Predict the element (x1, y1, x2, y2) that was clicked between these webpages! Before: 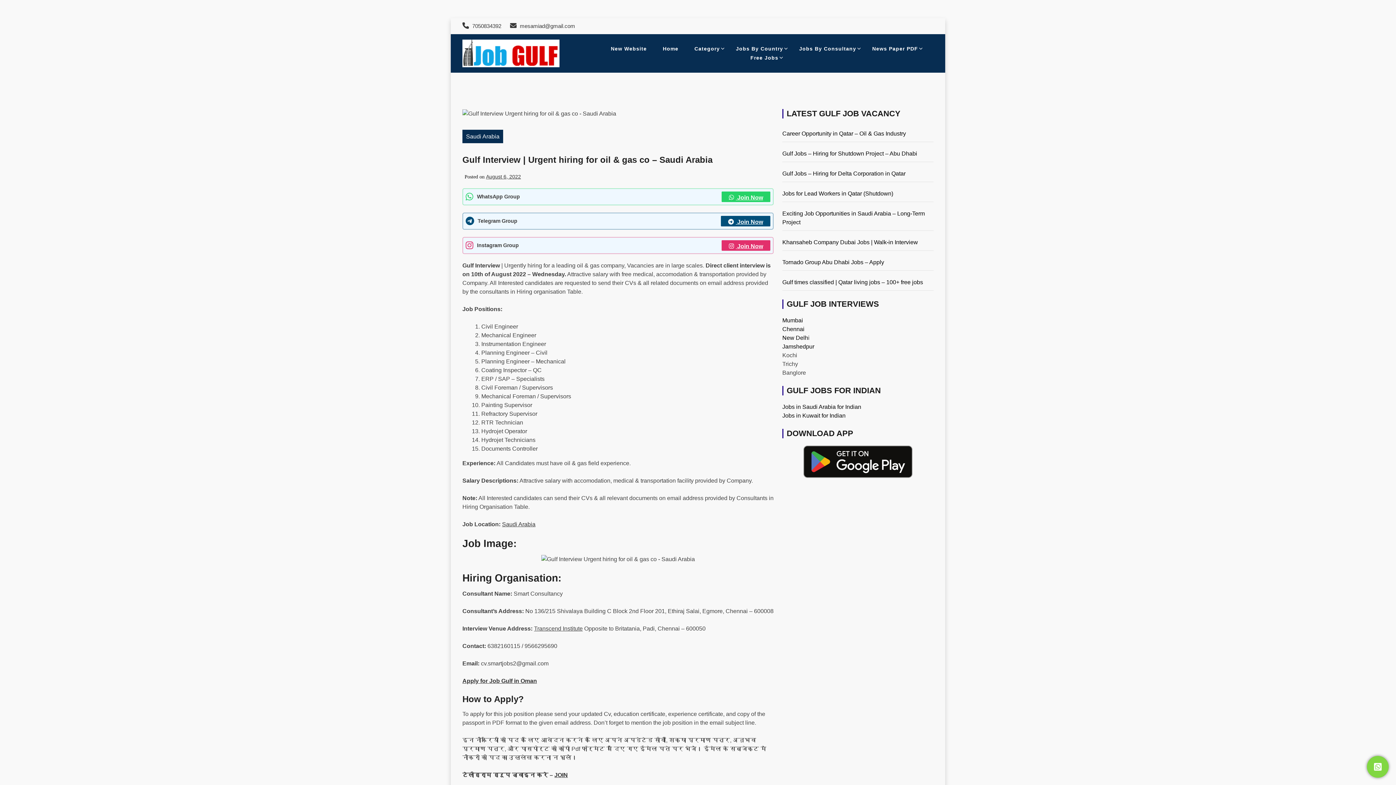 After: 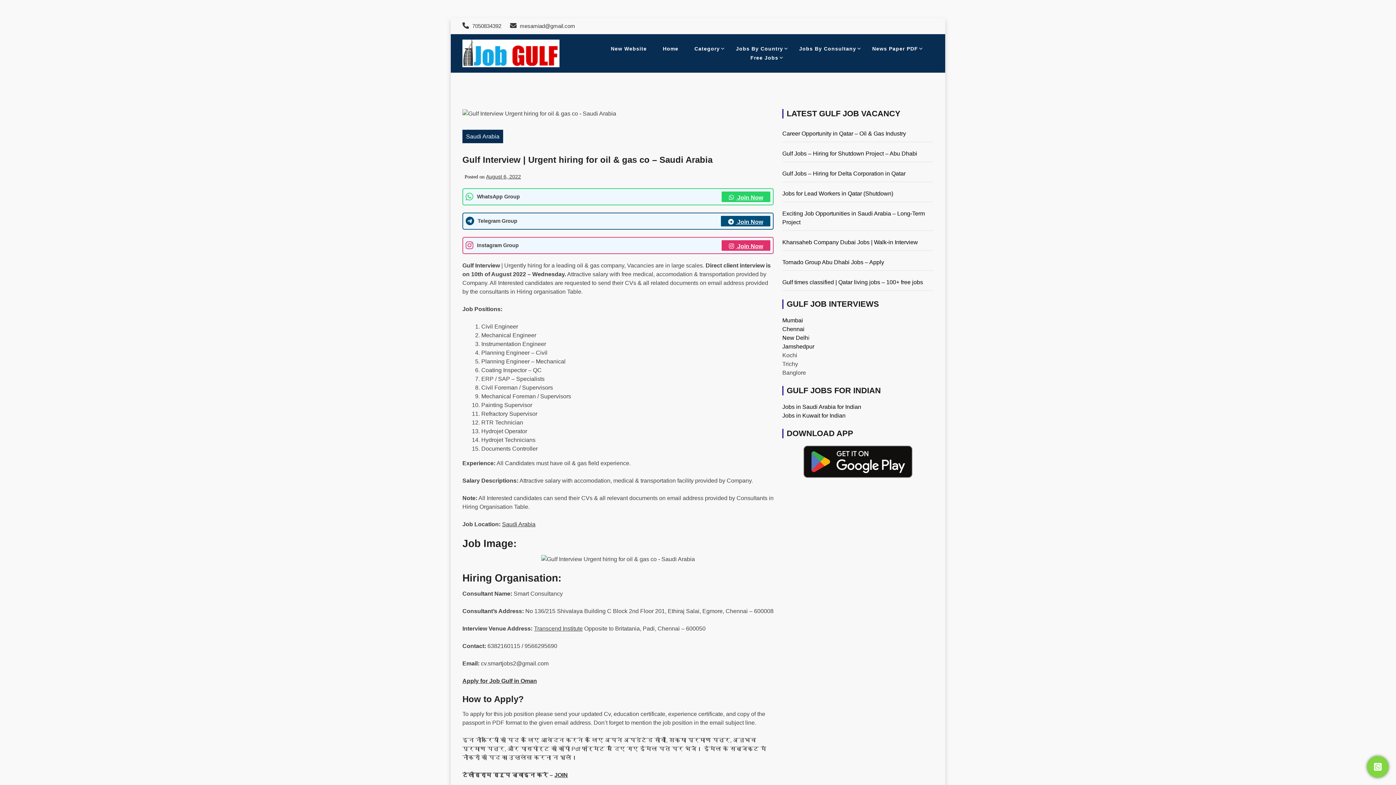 Action: bbox: (782, 445, 933, 478)